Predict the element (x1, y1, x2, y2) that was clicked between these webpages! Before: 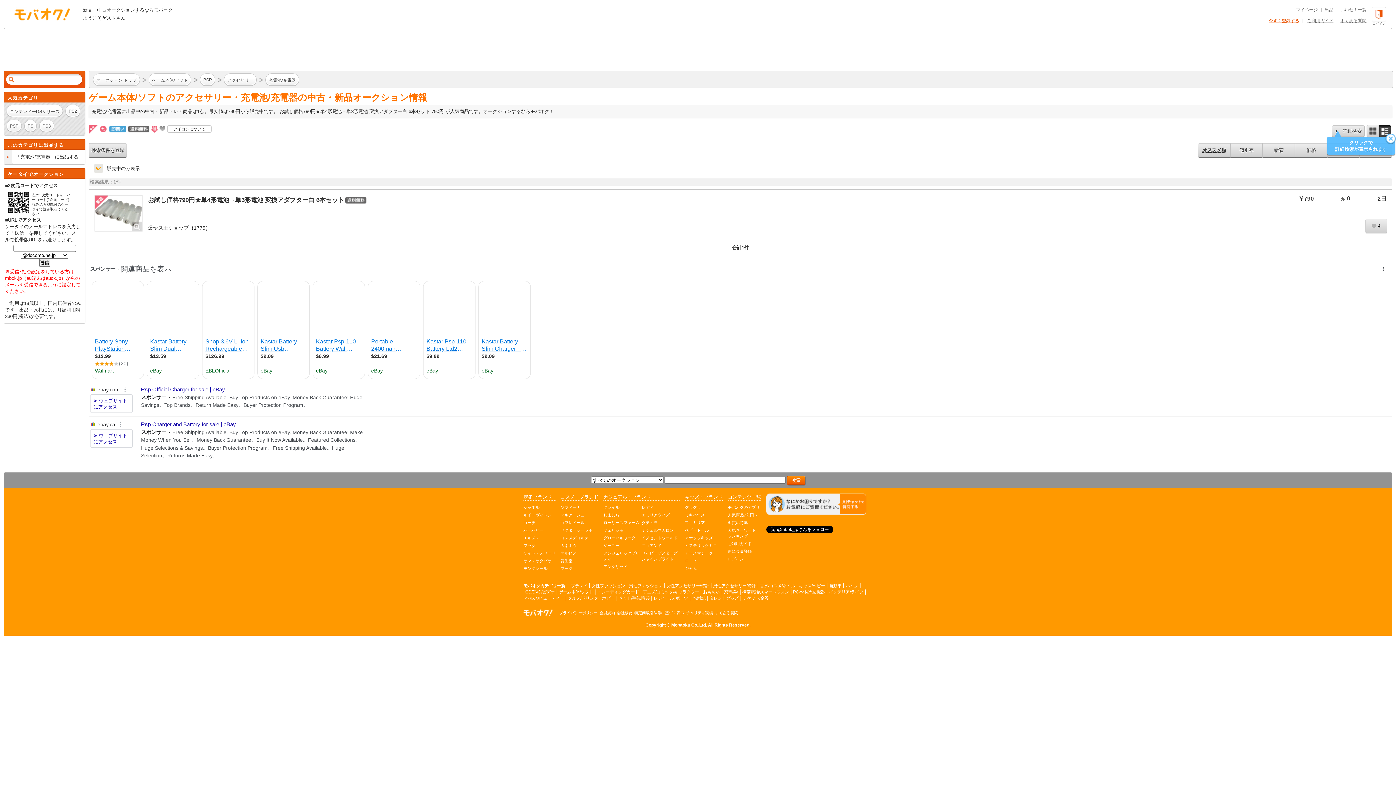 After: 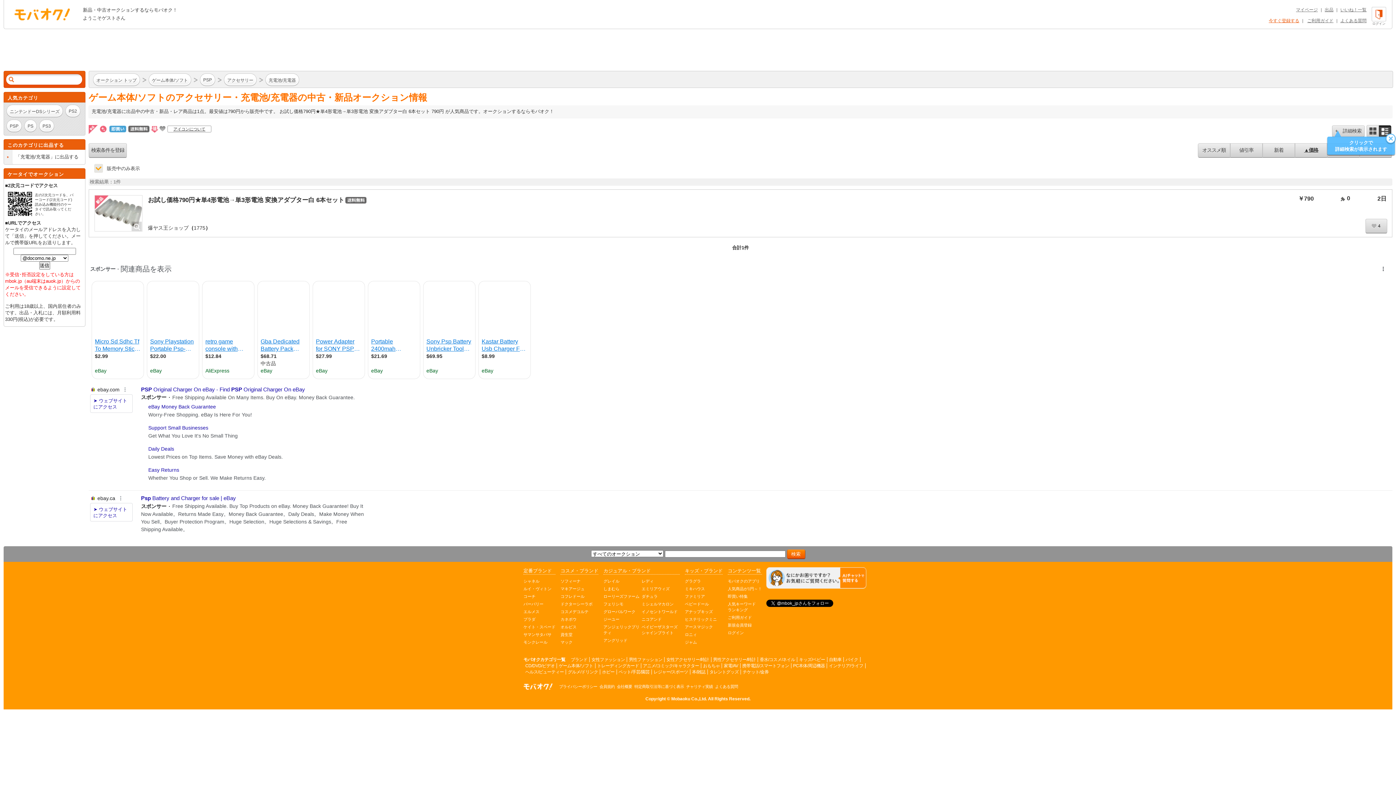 Action: label: 価格 bbox: (1295, 143, 1327, 157)